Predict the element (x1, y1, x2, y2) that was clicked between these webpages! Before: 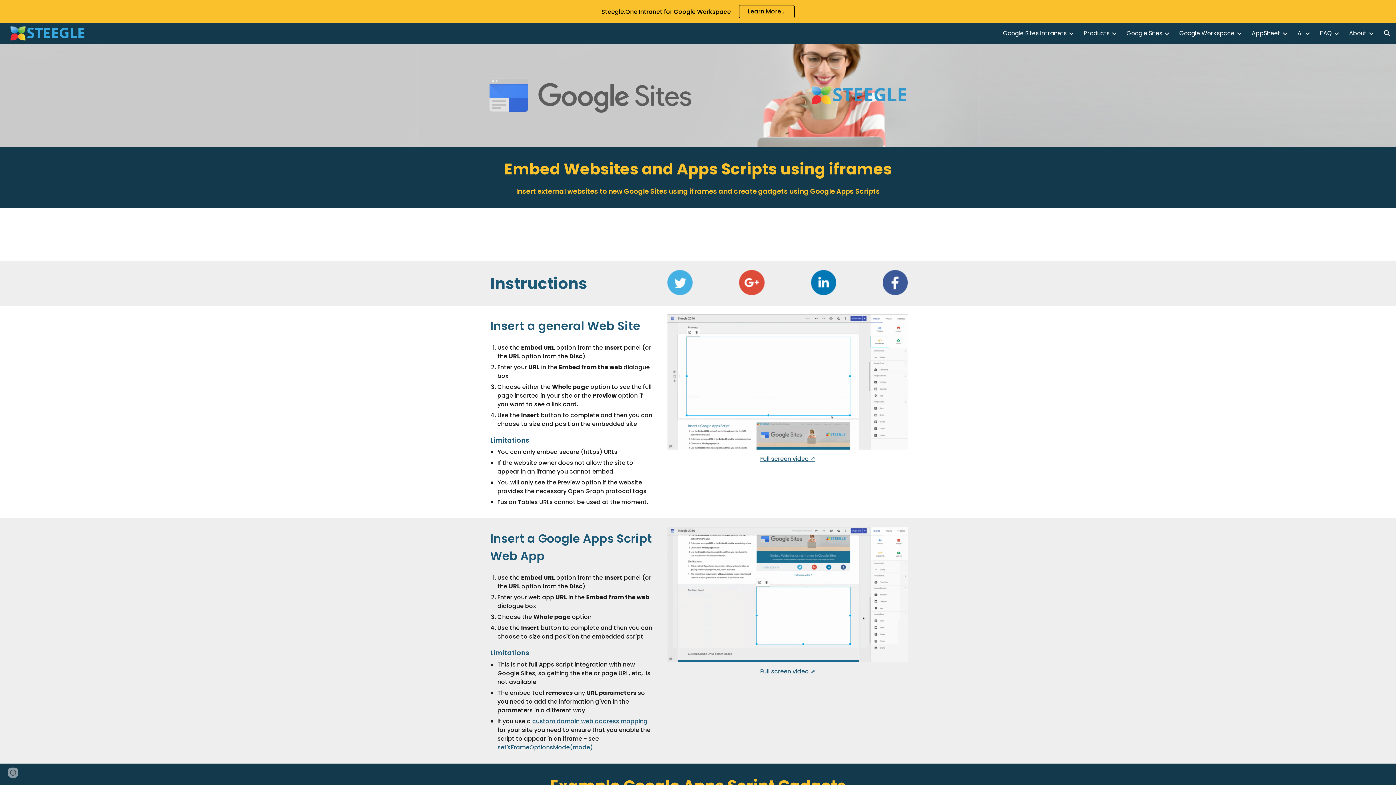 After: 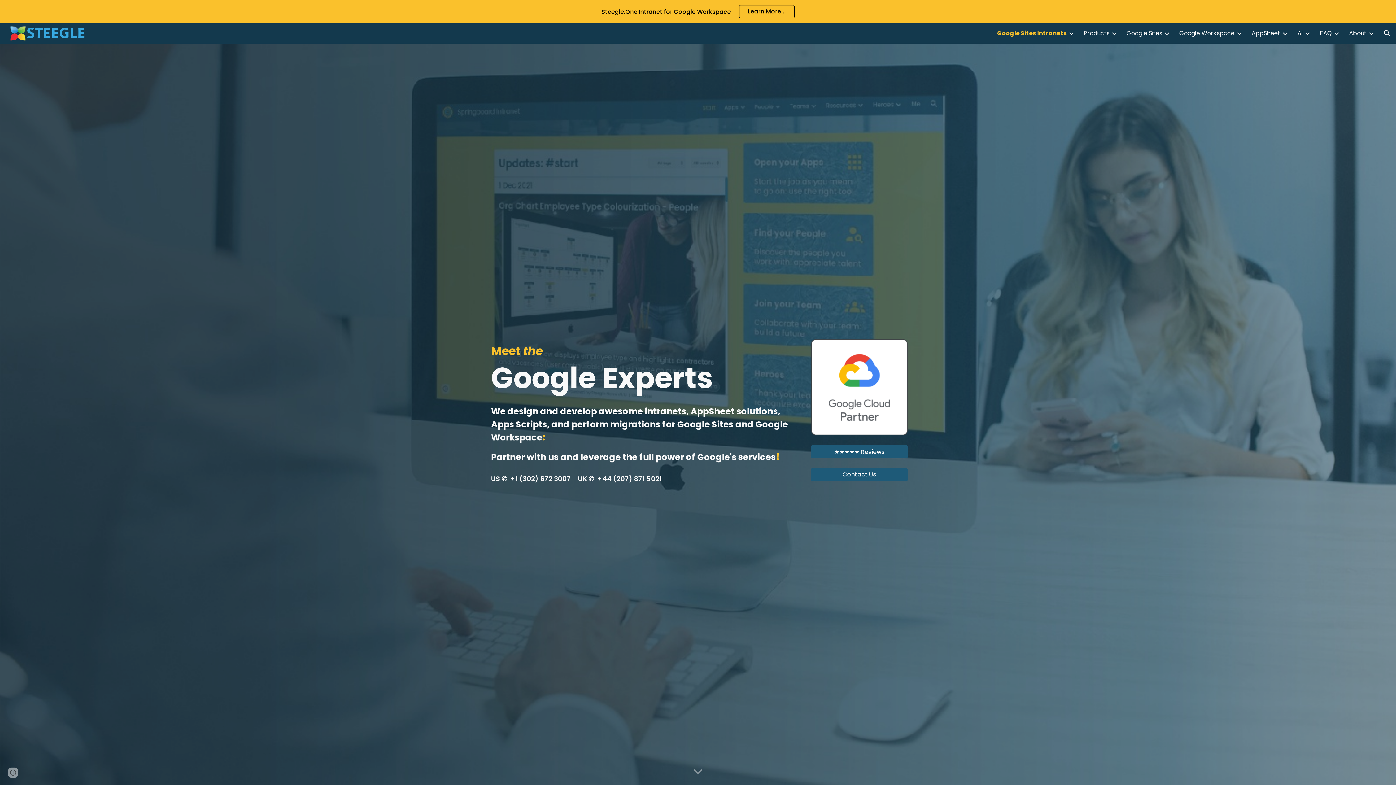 Action: bbox: (1003, 28, 1066, 37) label: Google Sites Intranets